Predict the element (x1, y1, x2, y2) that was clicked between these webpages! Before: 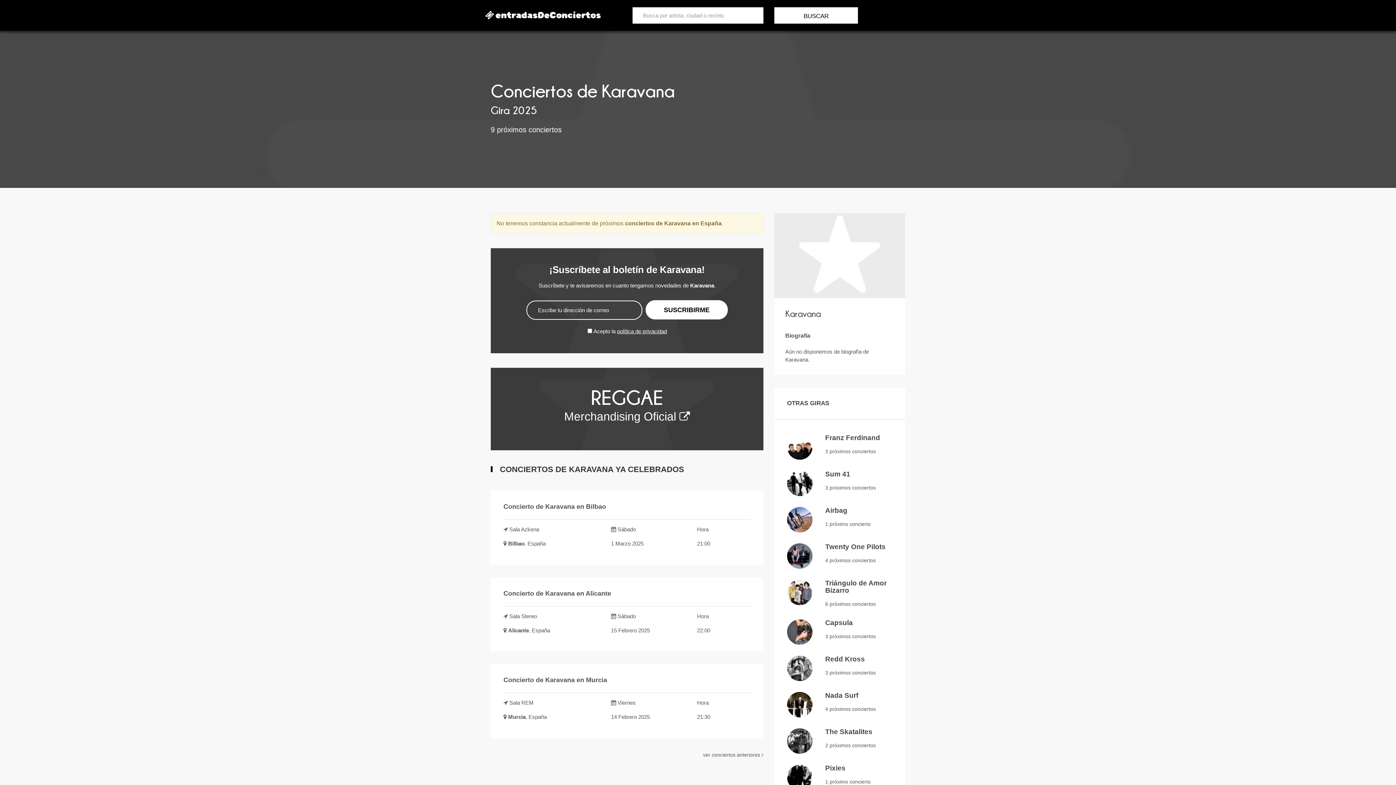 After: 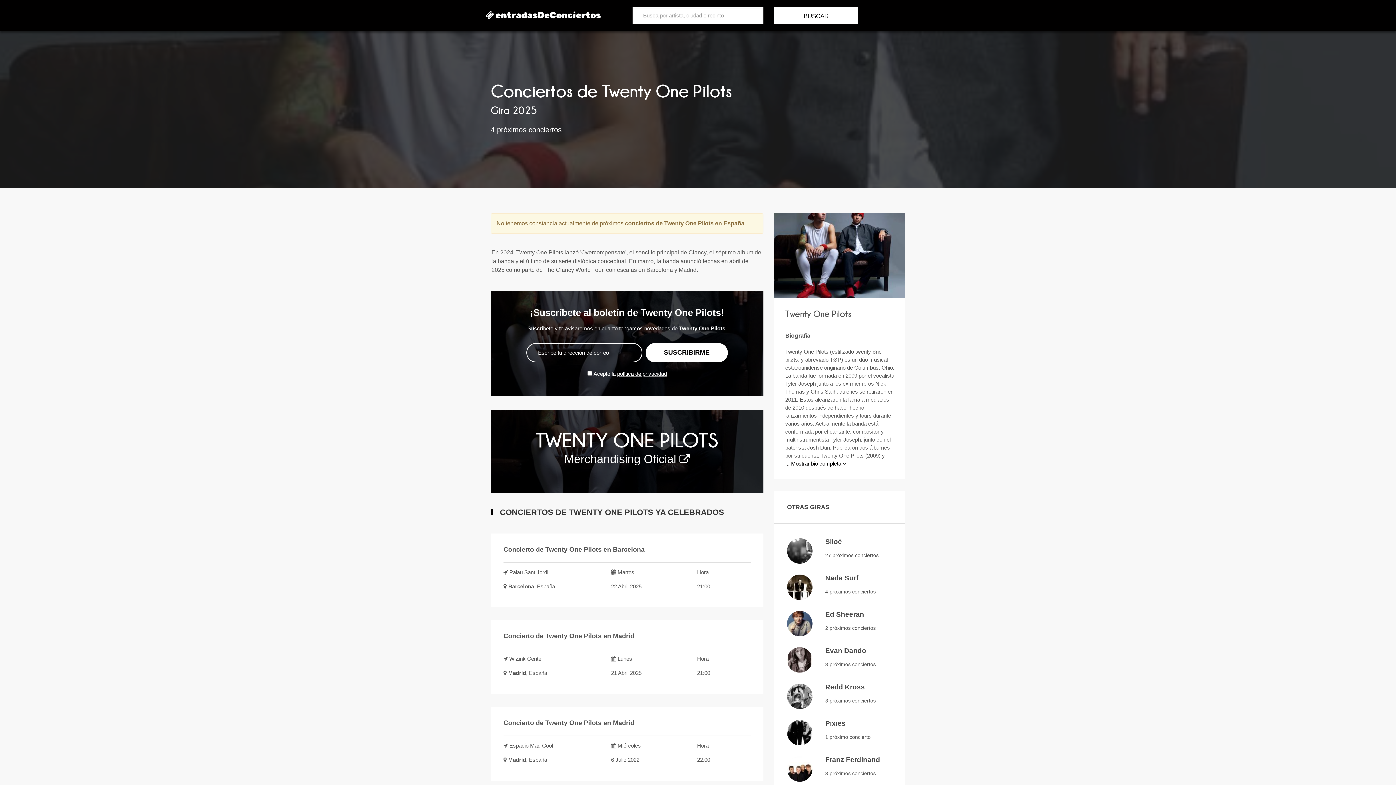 Action: label: Twenty One Pilots
4 próximos conciertos bbox: (780, 543, 900, 569)